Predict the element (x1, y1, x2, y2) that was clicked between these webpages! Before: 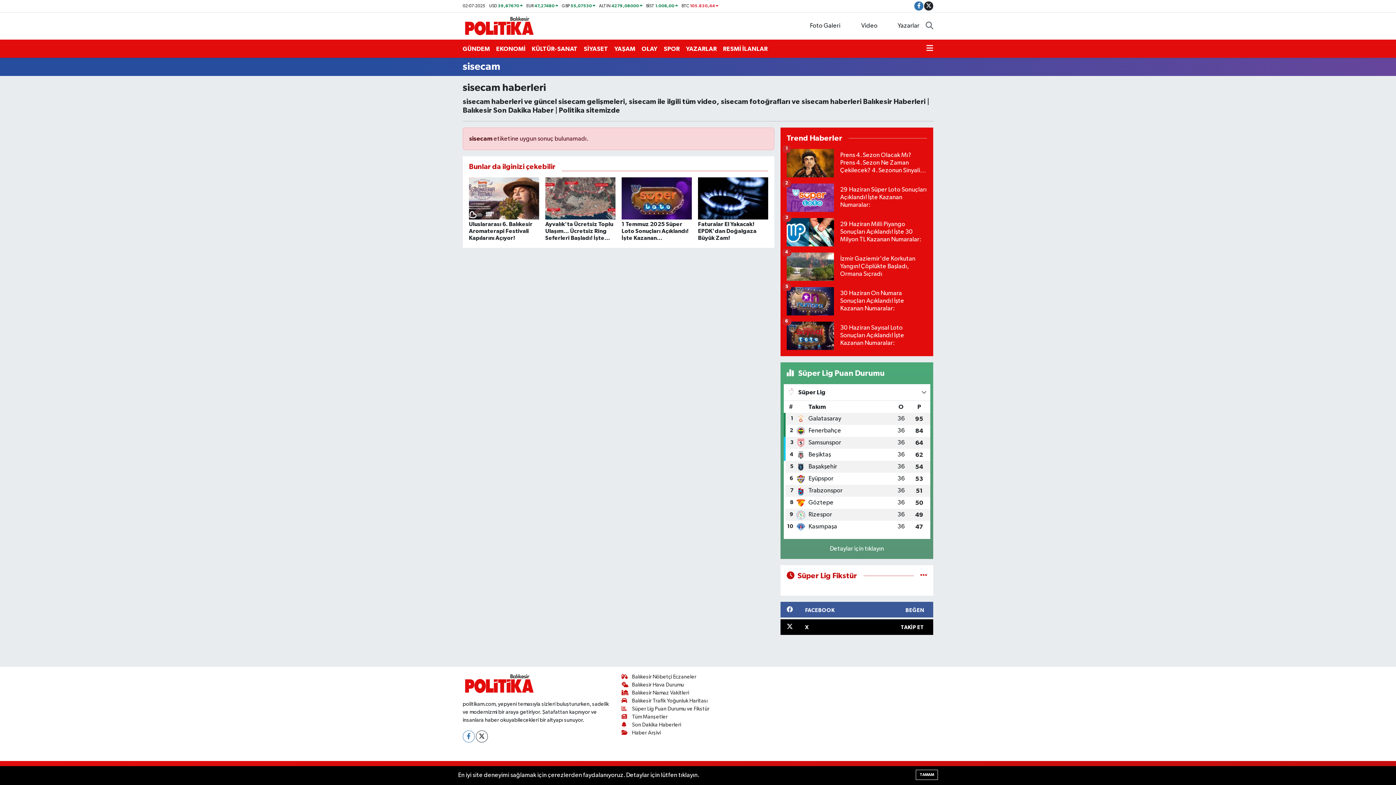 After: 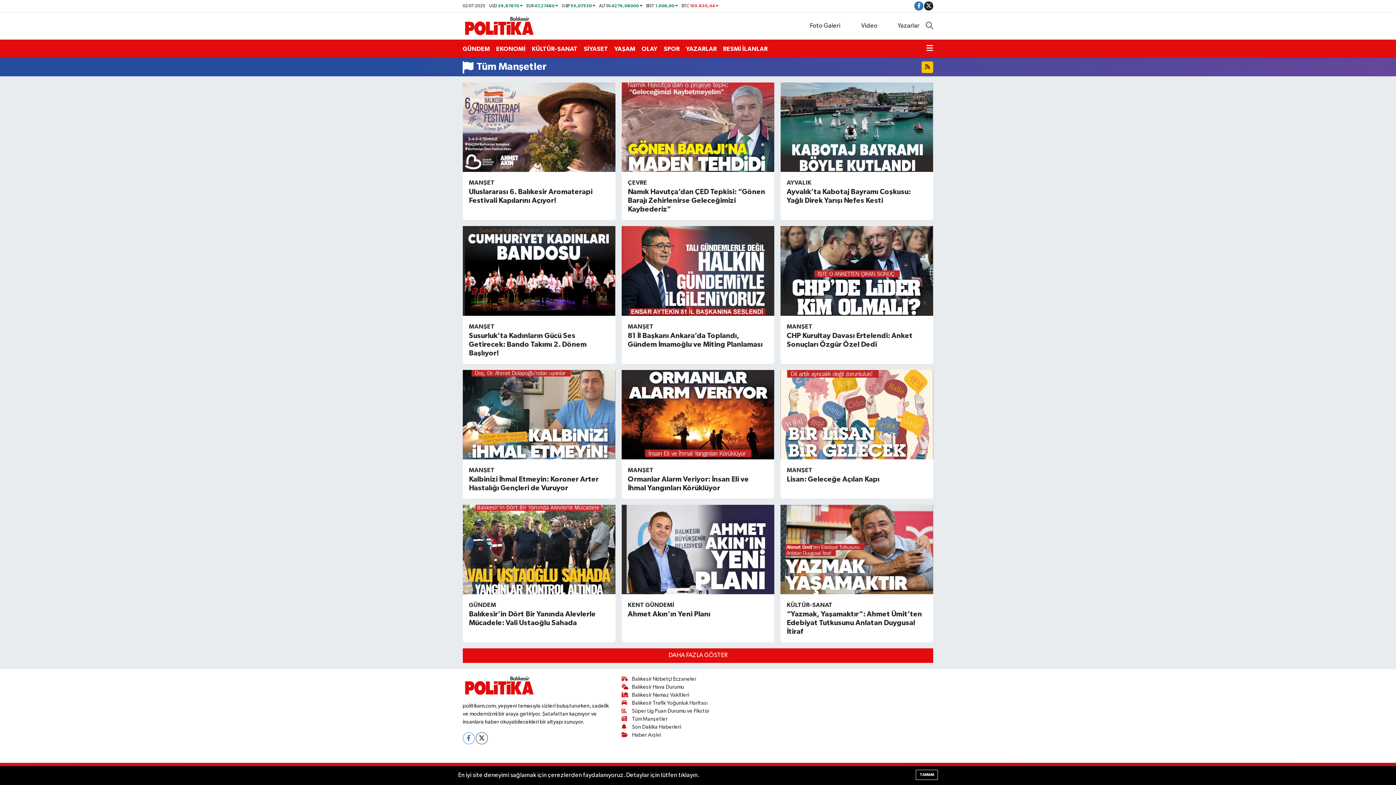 Action: bbox: (621, 714, 667, 720) label: Tüm Manşetler